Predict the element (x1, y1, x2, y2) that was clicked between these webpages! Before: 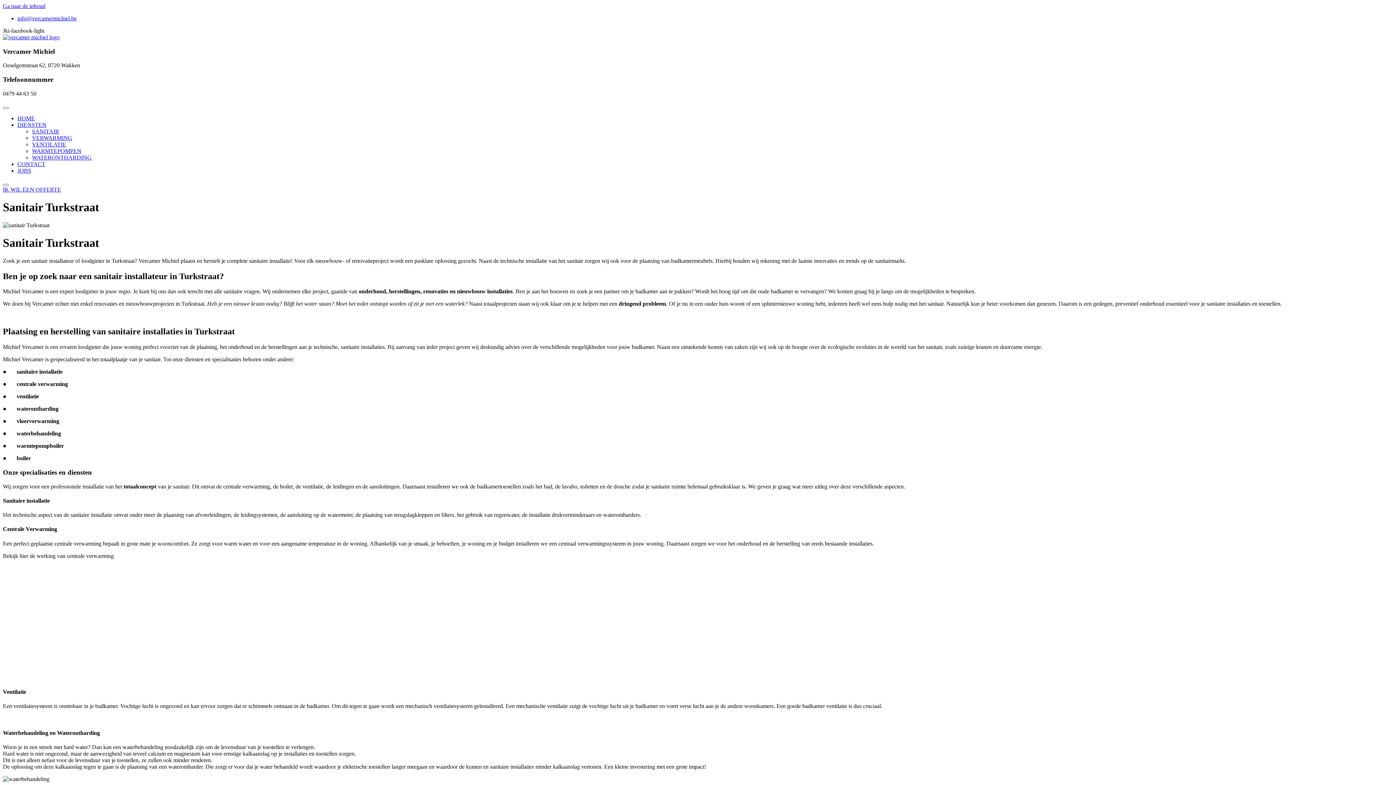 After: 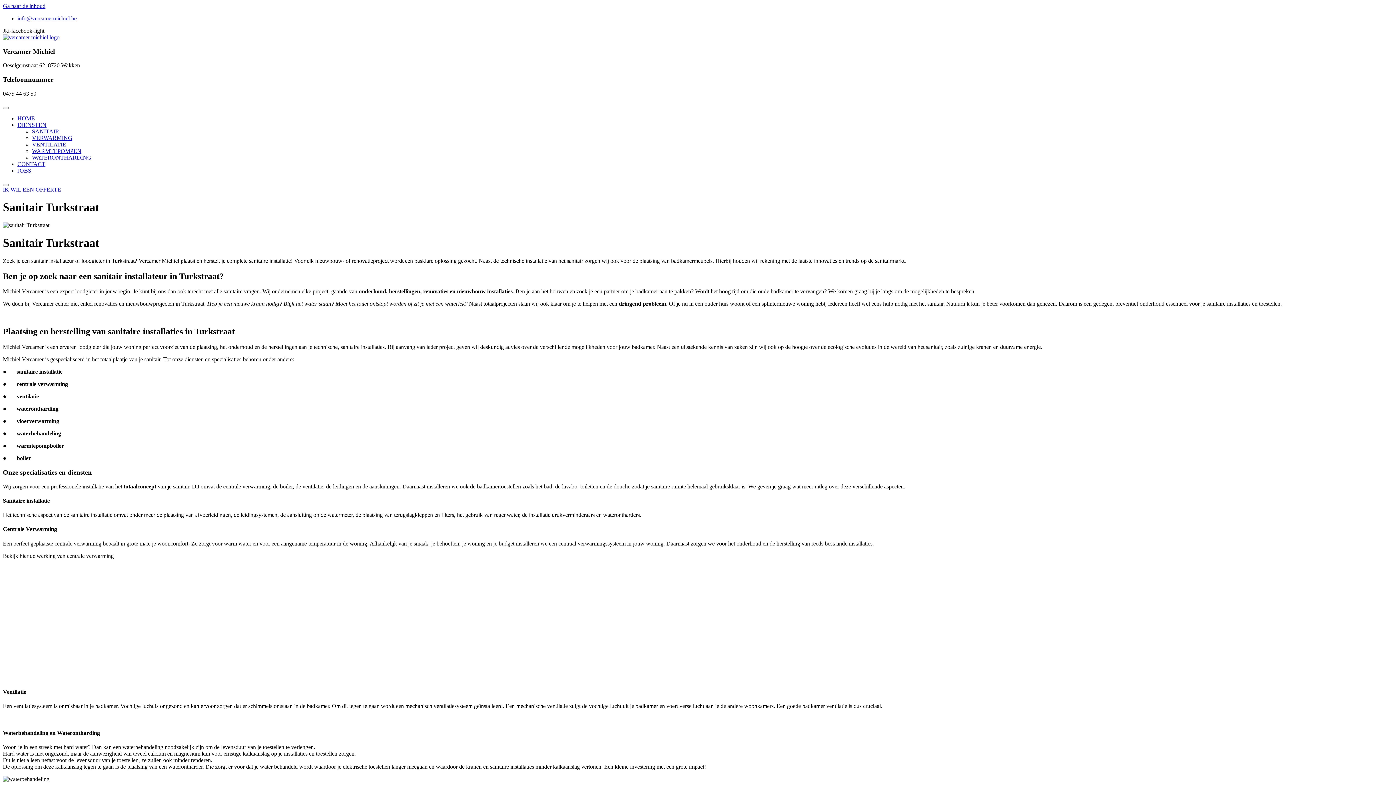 Action: label: info@vercamermichiel.be bbox: (17, 15, 76, 21)